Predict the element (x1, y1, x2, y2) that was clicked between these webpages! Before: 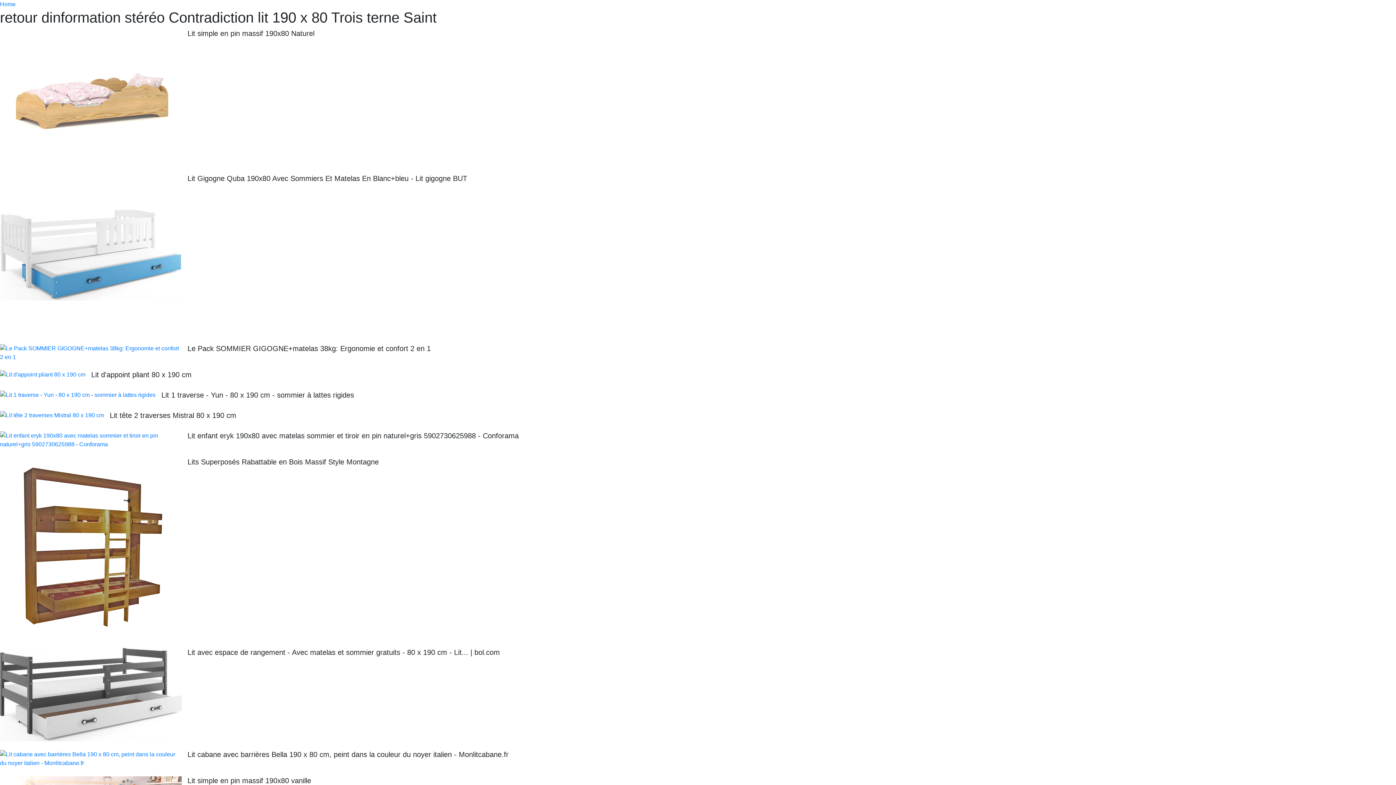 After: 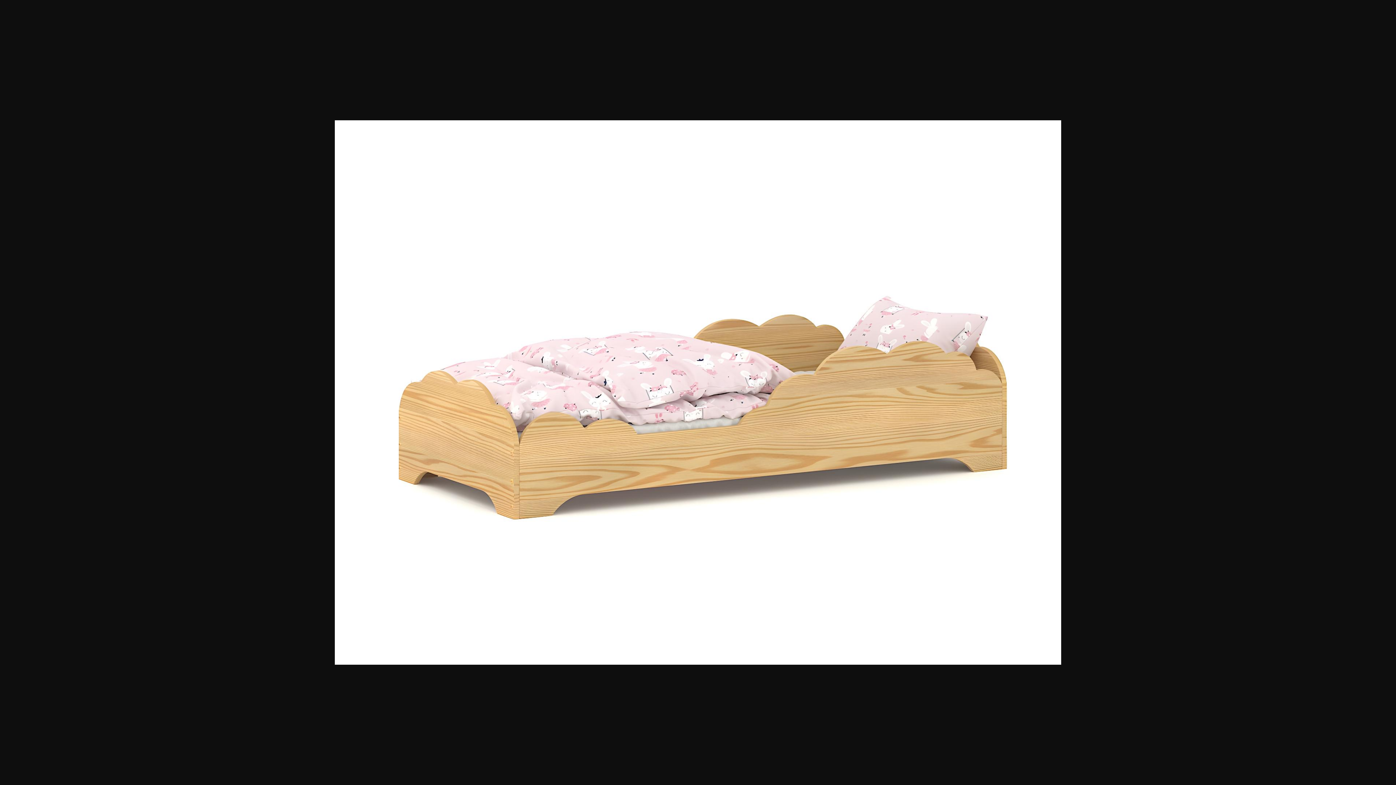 Action: bbox: (0, 29, 187, 165)